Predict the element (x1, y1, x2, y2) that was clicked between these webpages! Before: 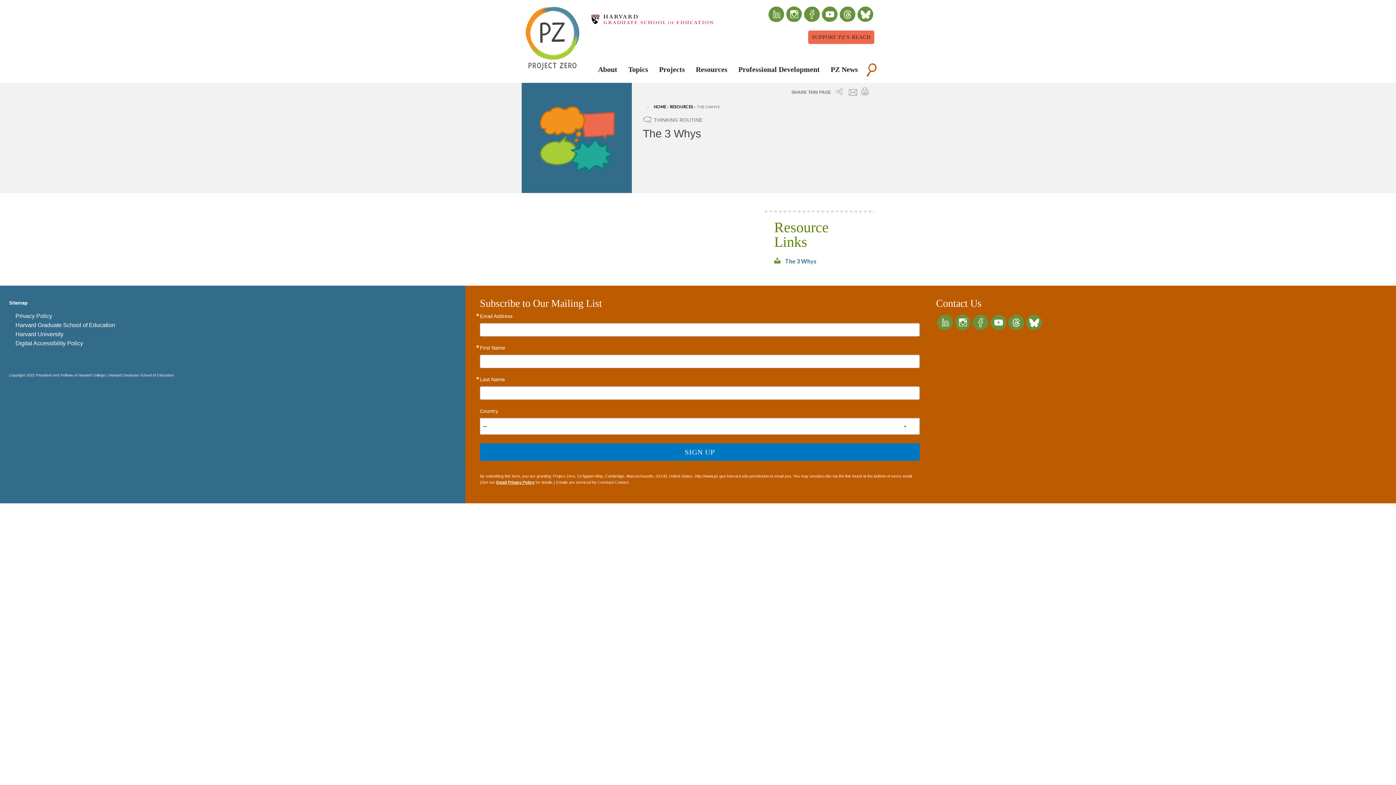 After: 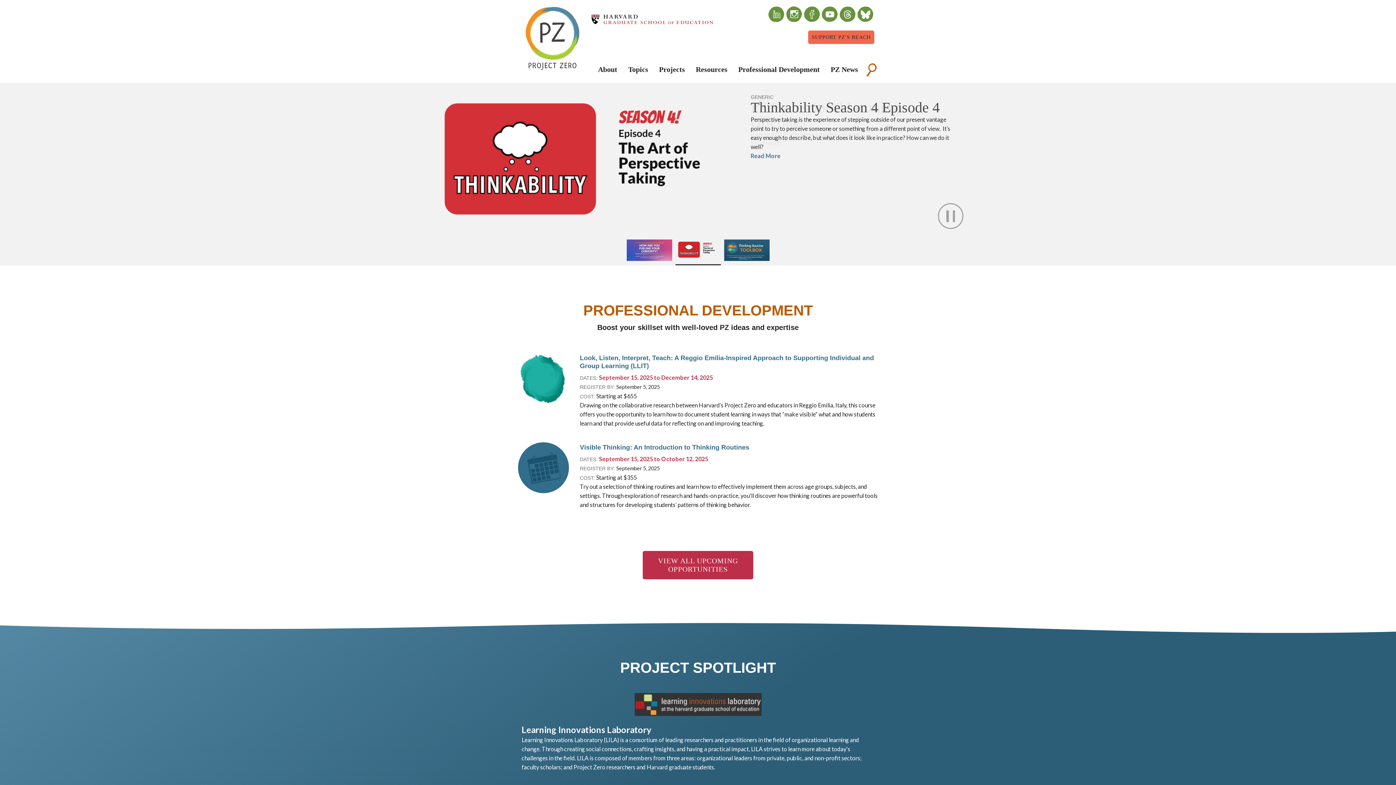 Action: label: HOME bbox: (653, 104, 666, 109)